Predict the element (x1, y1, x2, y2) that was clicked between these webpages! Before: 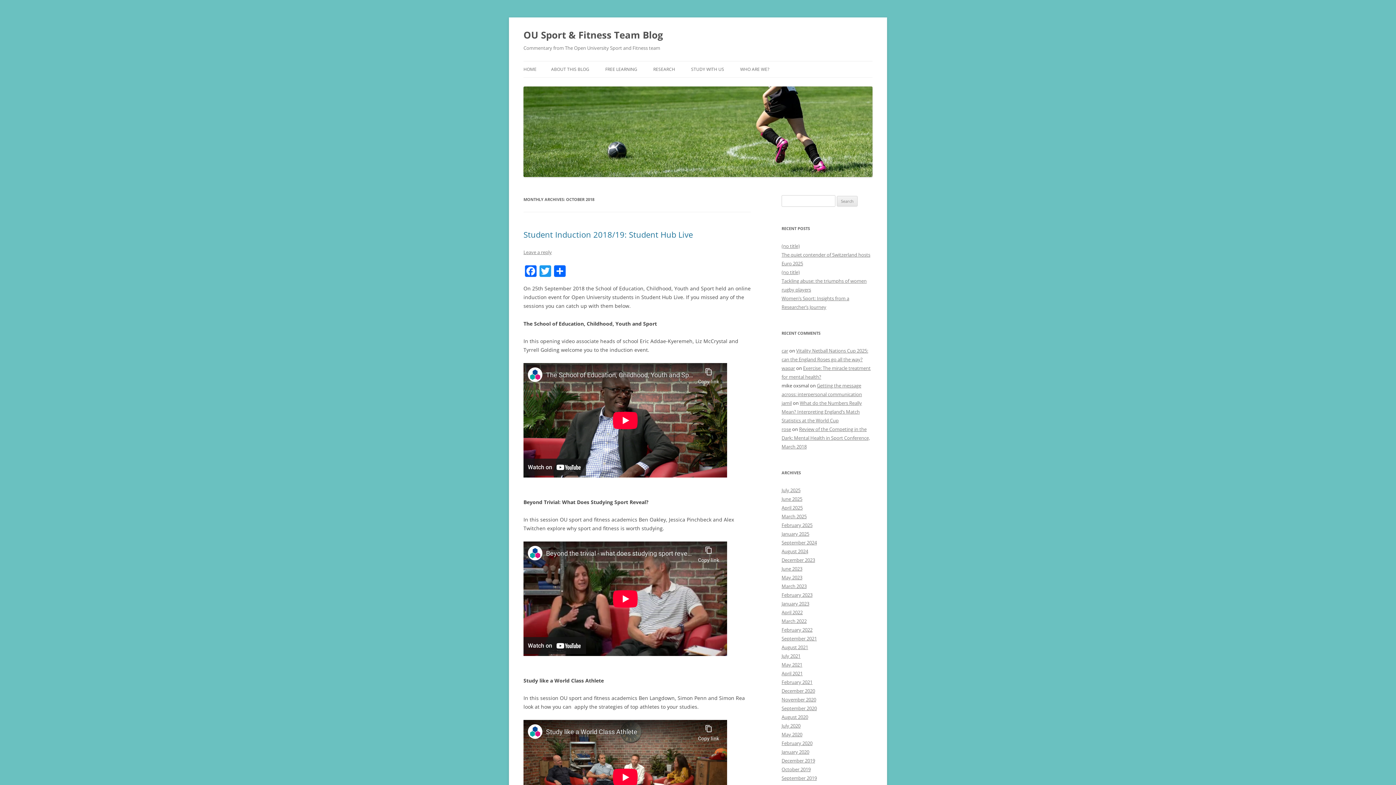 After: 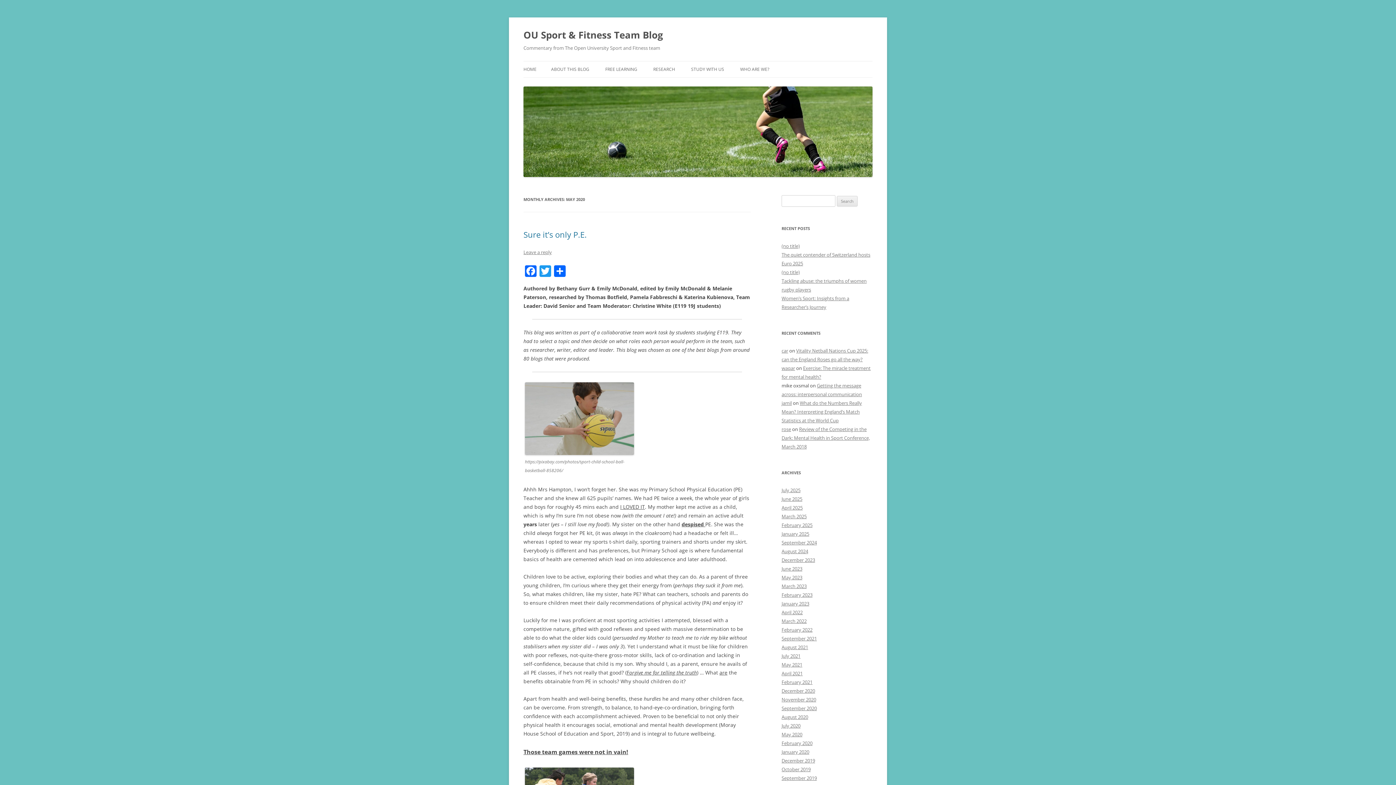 Action: bbox: (781, 731, 802, 738) label: May 2020